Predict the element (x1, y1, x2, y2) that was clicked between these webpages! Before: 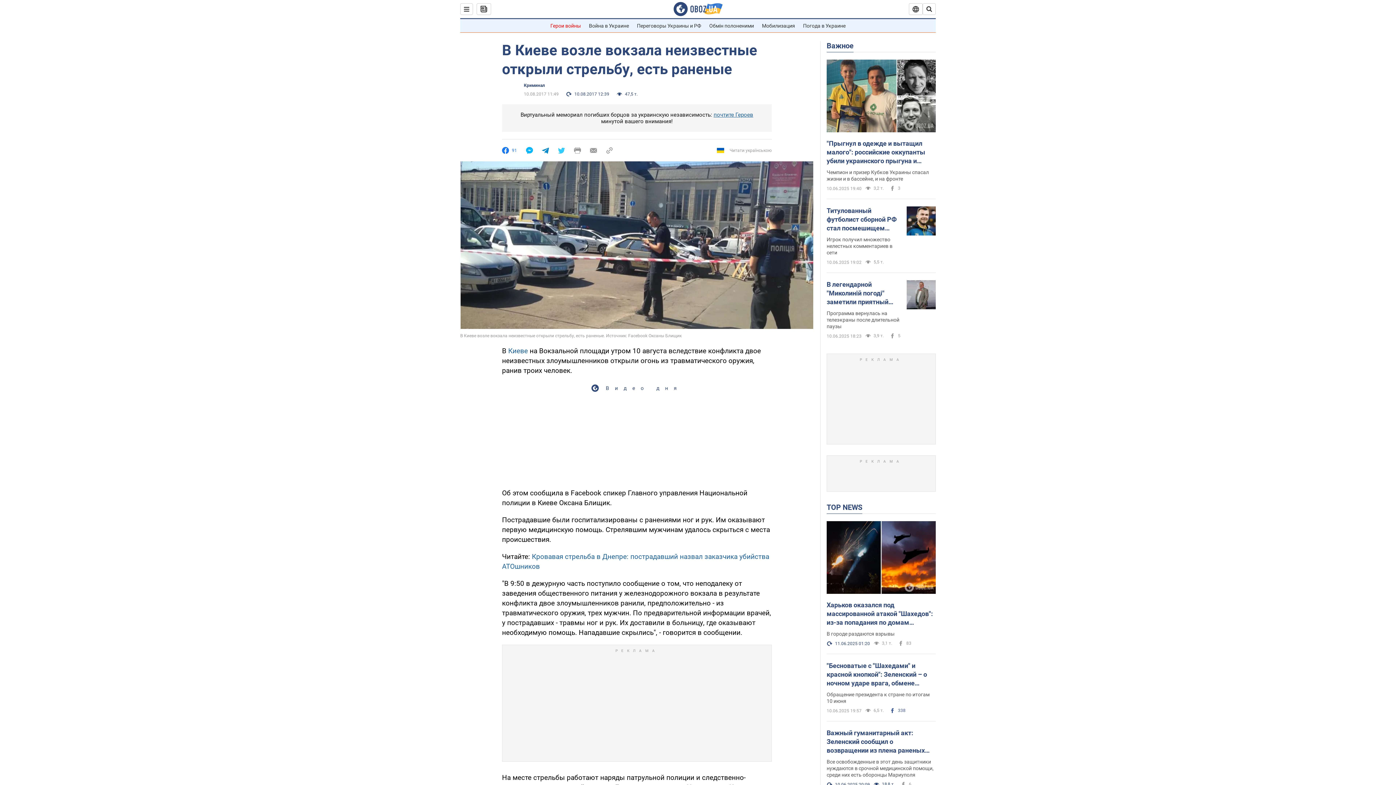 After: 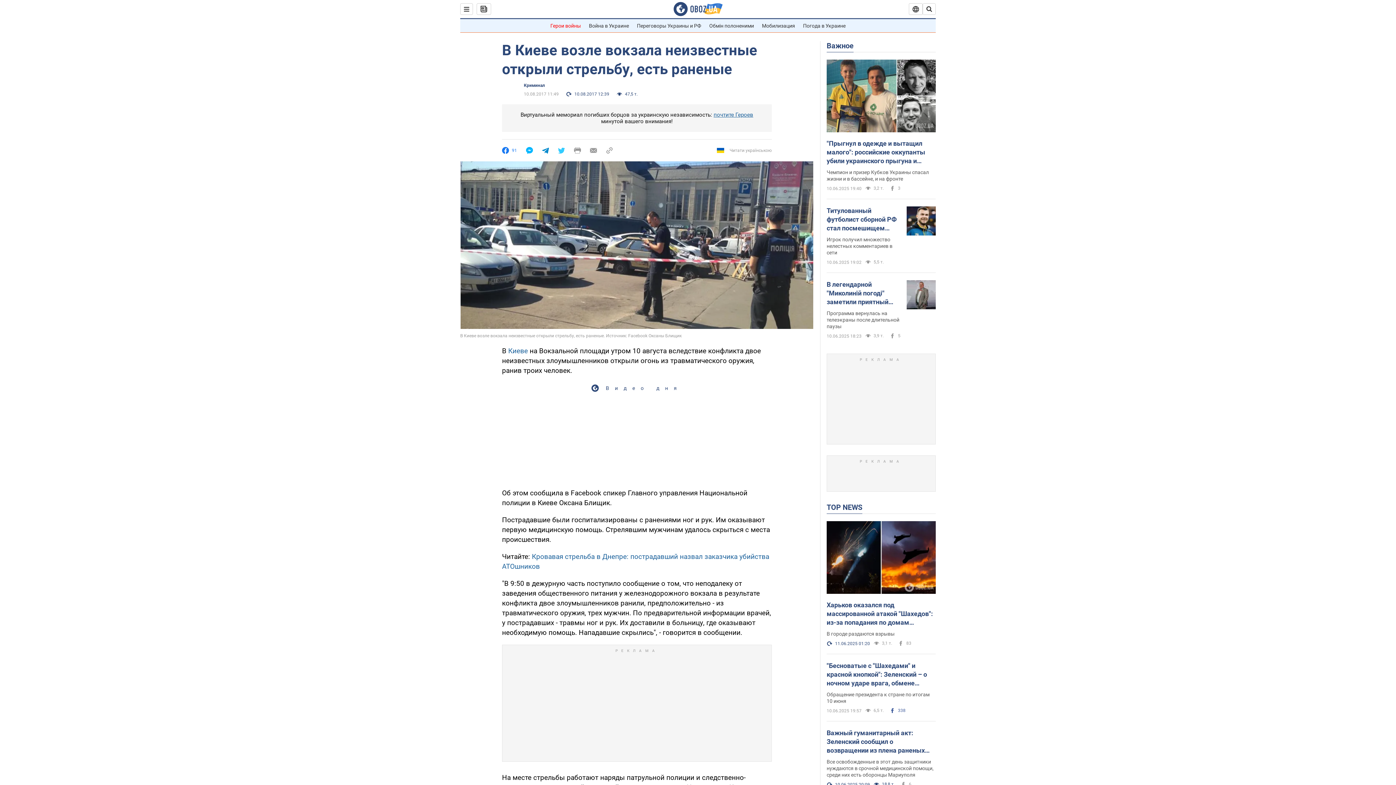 Action: bbox: (574, 147, 581, 154)